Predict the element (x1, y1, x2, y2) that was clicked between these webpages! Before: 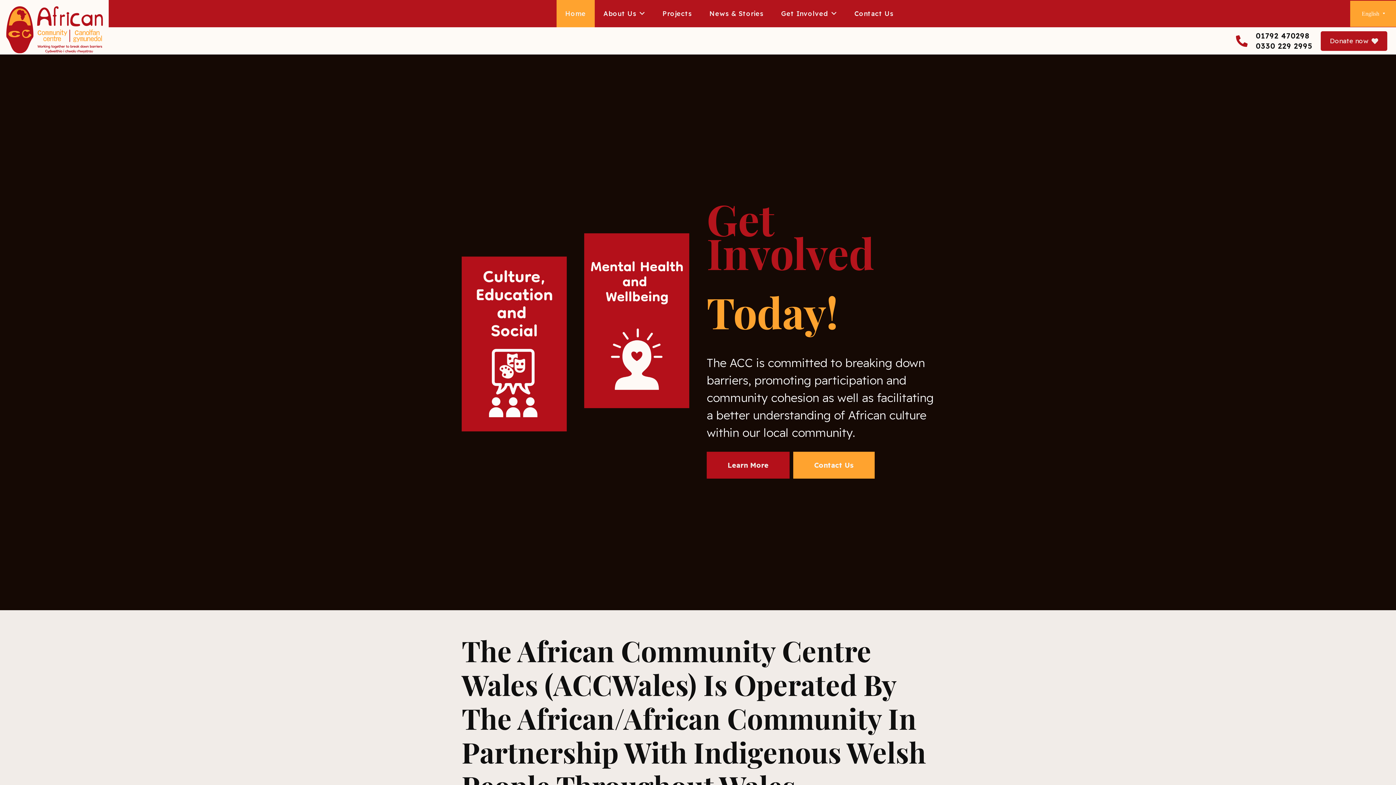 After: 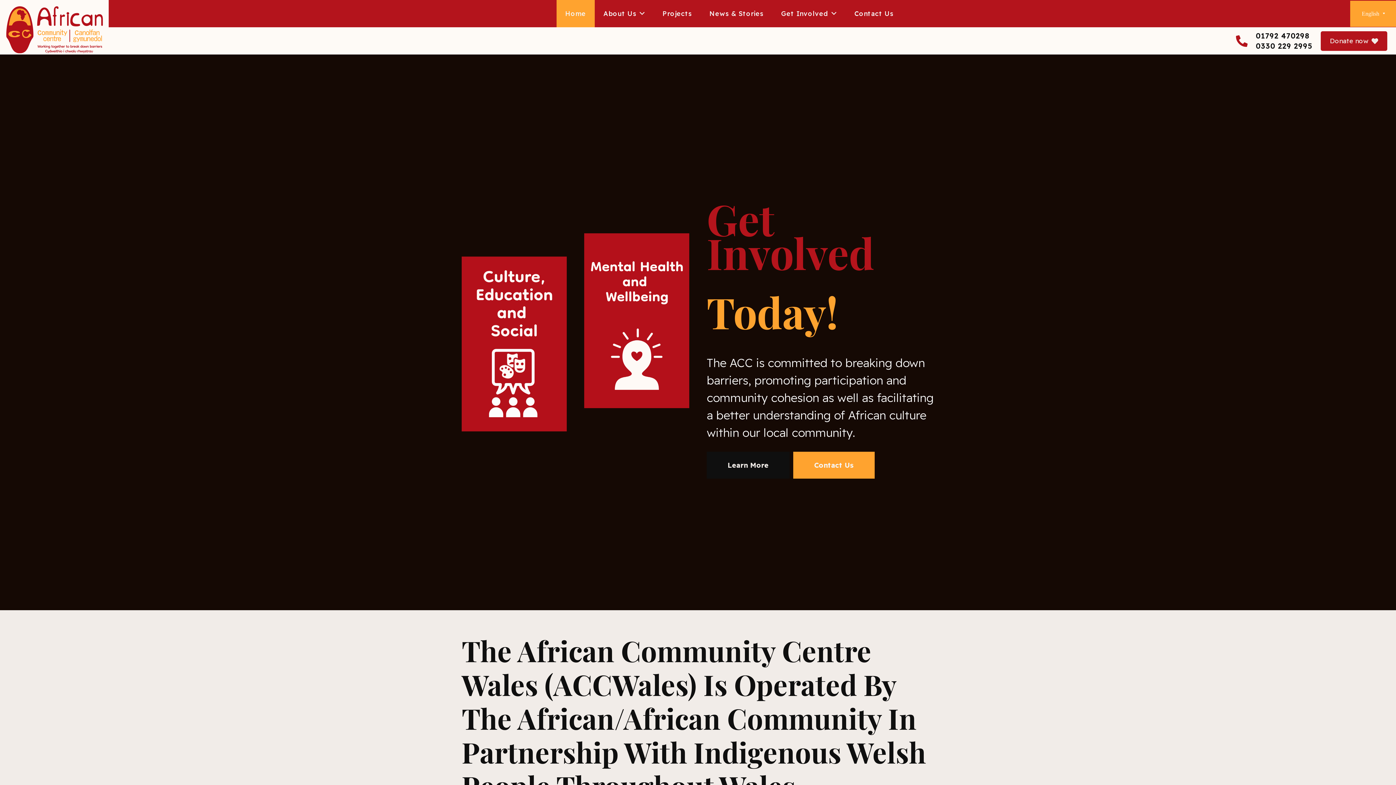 Action: label: Learn More bbox: (706, 452, 789, 478)